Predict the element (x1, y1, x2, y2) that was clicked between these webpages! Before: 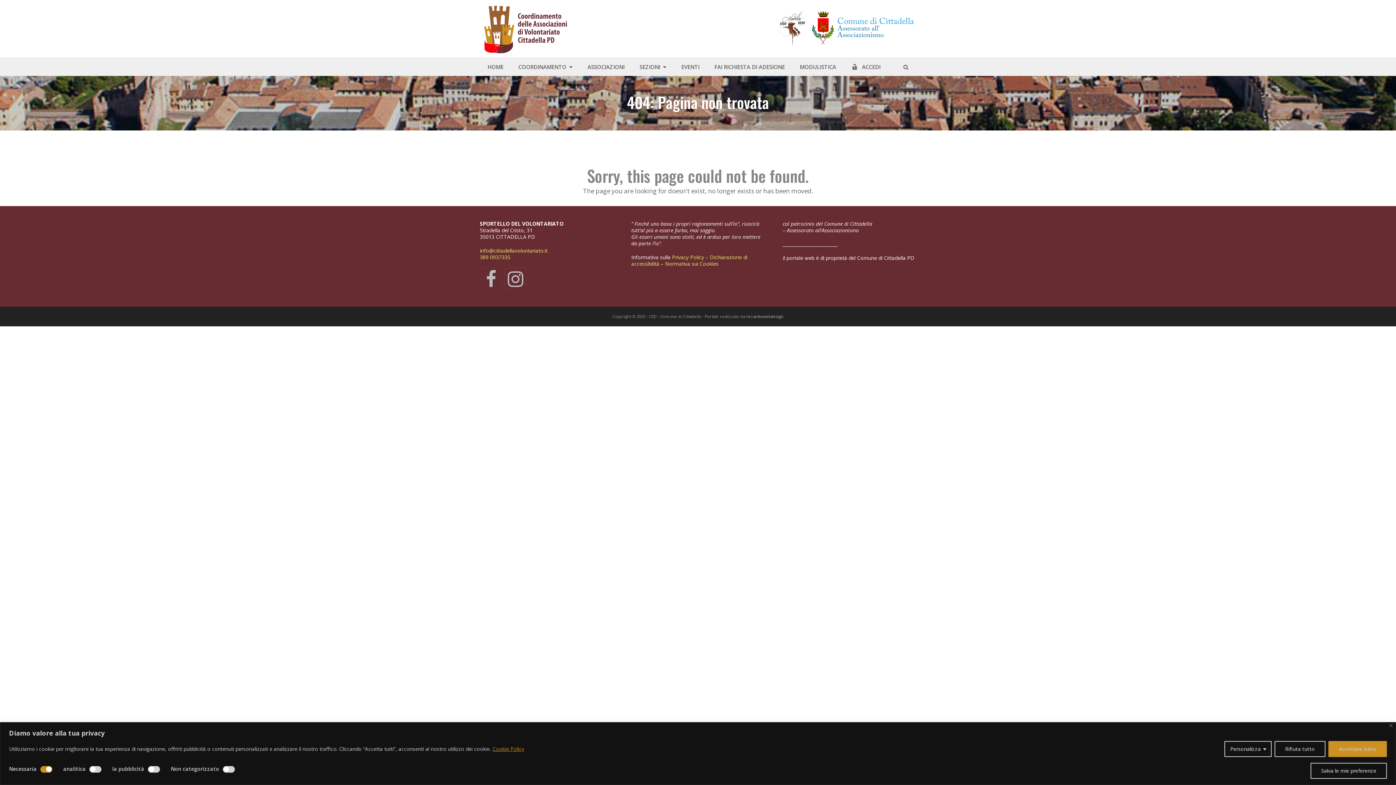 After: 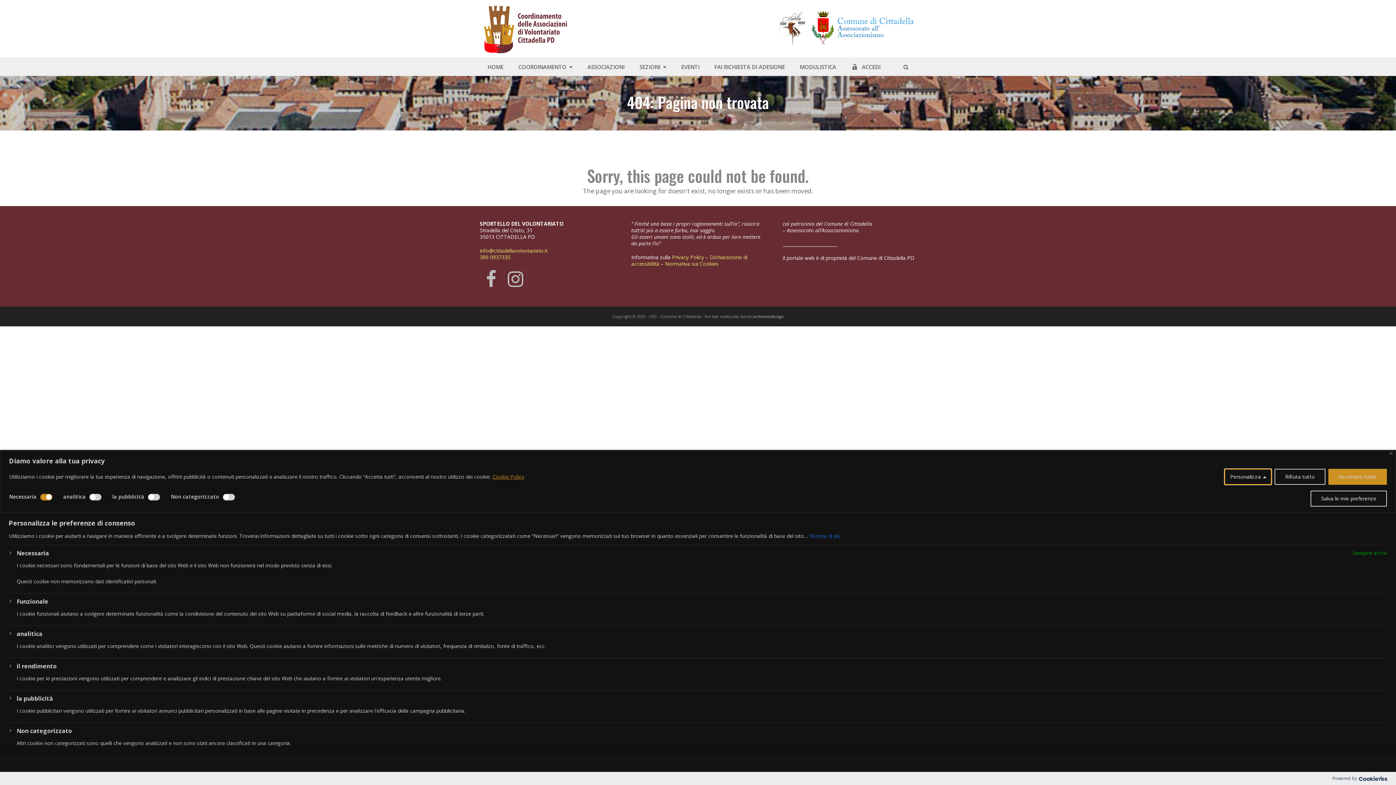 Action: bbox: (1224, 741, 1272, 757) label: Personalizza